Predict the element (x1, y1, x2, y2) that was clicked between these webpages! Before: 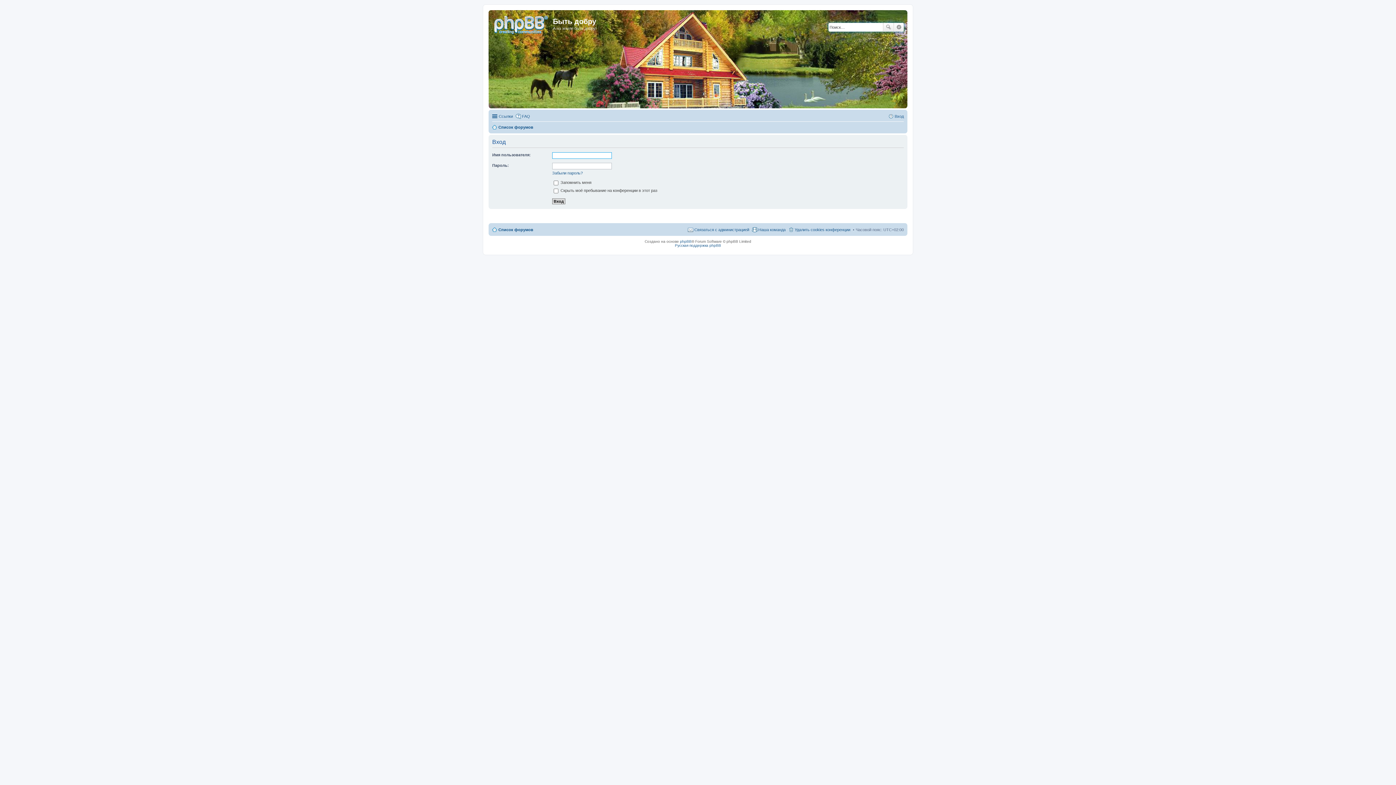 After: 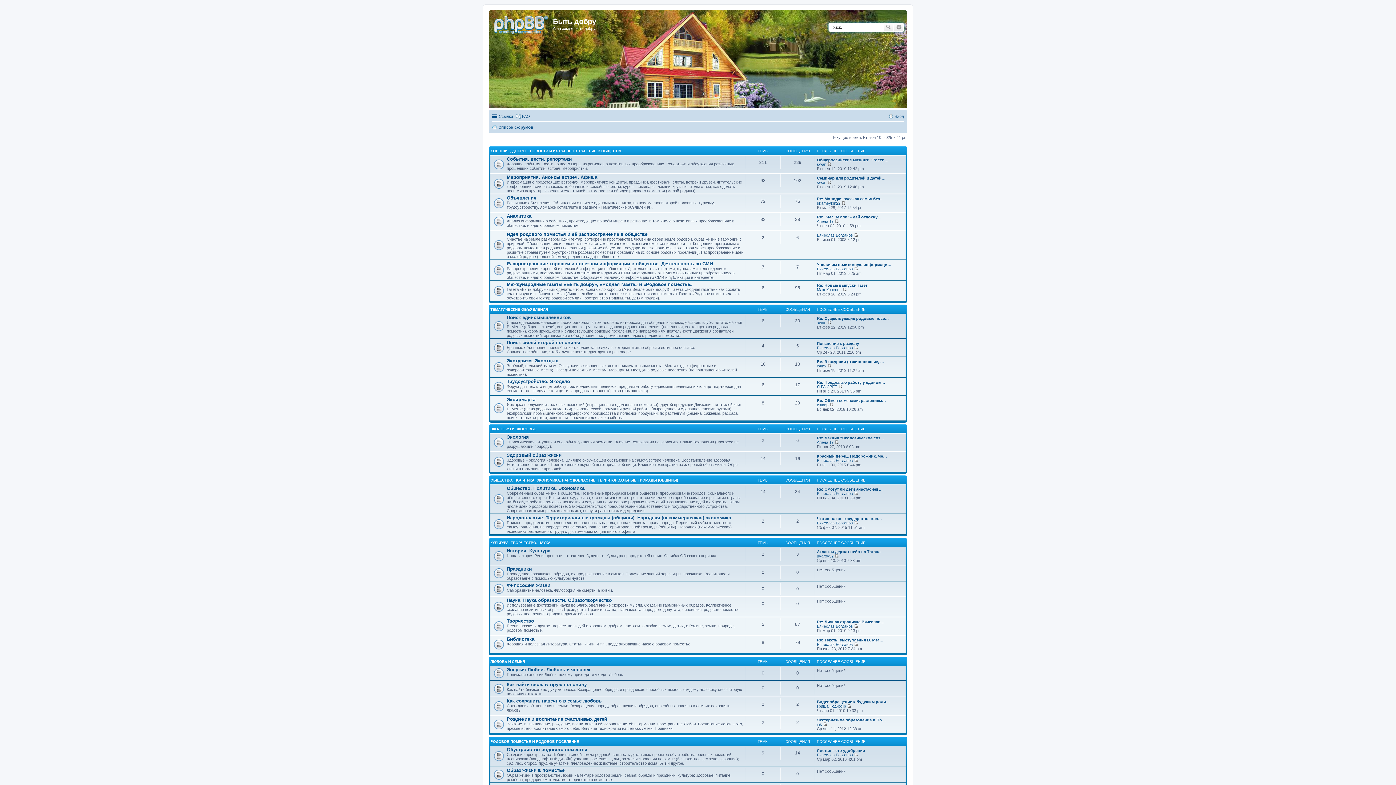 Action: bbox: (490, 12, 553, 35)